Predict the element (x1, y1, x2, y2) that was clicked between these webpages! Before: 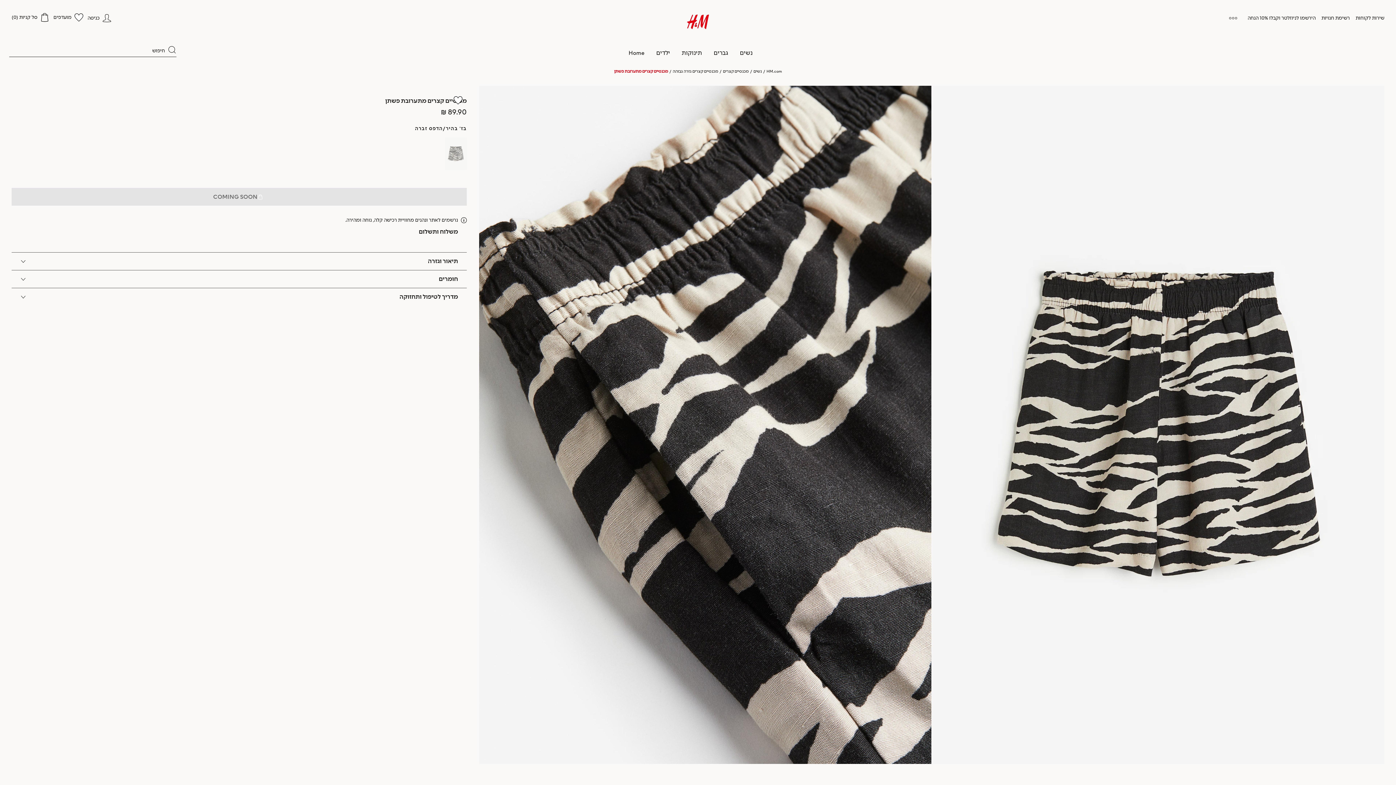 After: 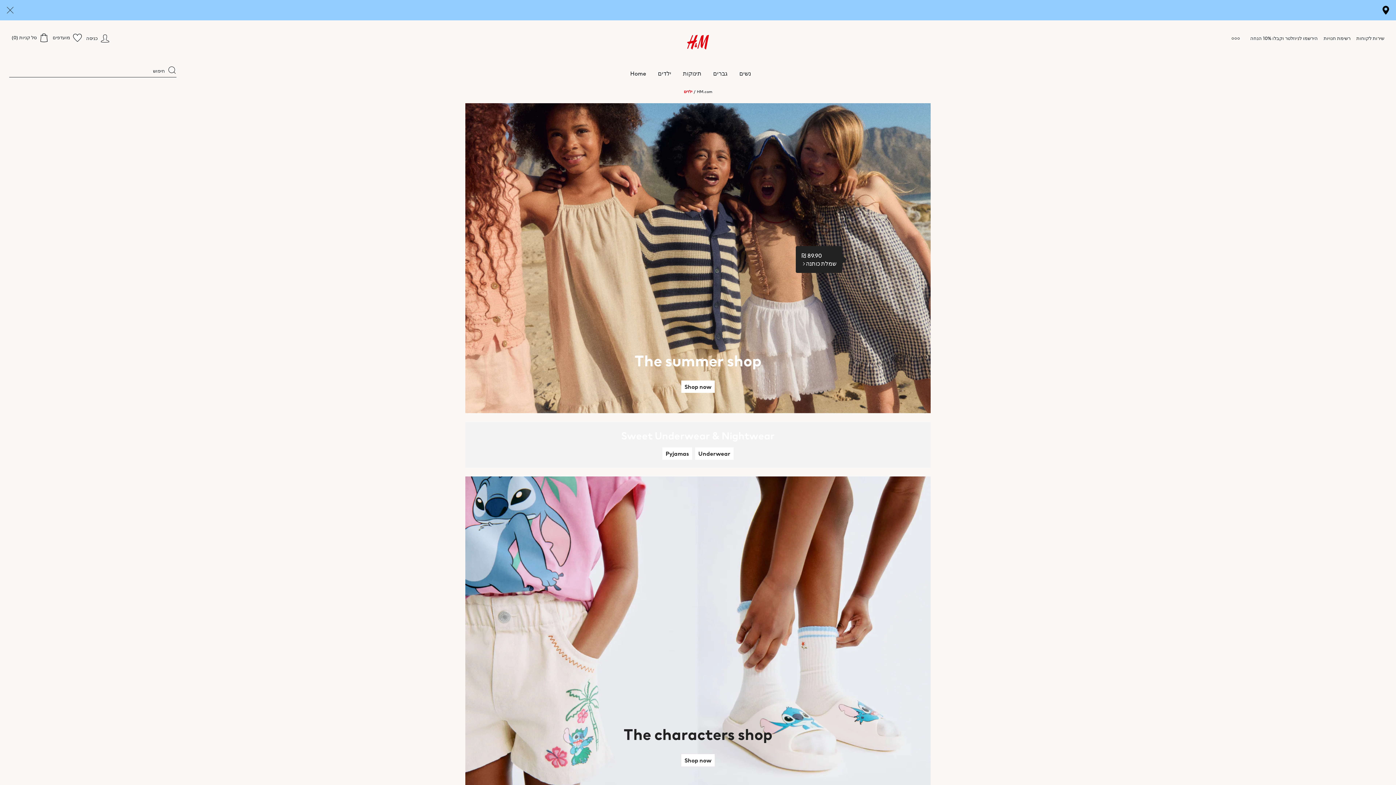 Action: label: ילדים bbox: (656, 49, 670, 57)